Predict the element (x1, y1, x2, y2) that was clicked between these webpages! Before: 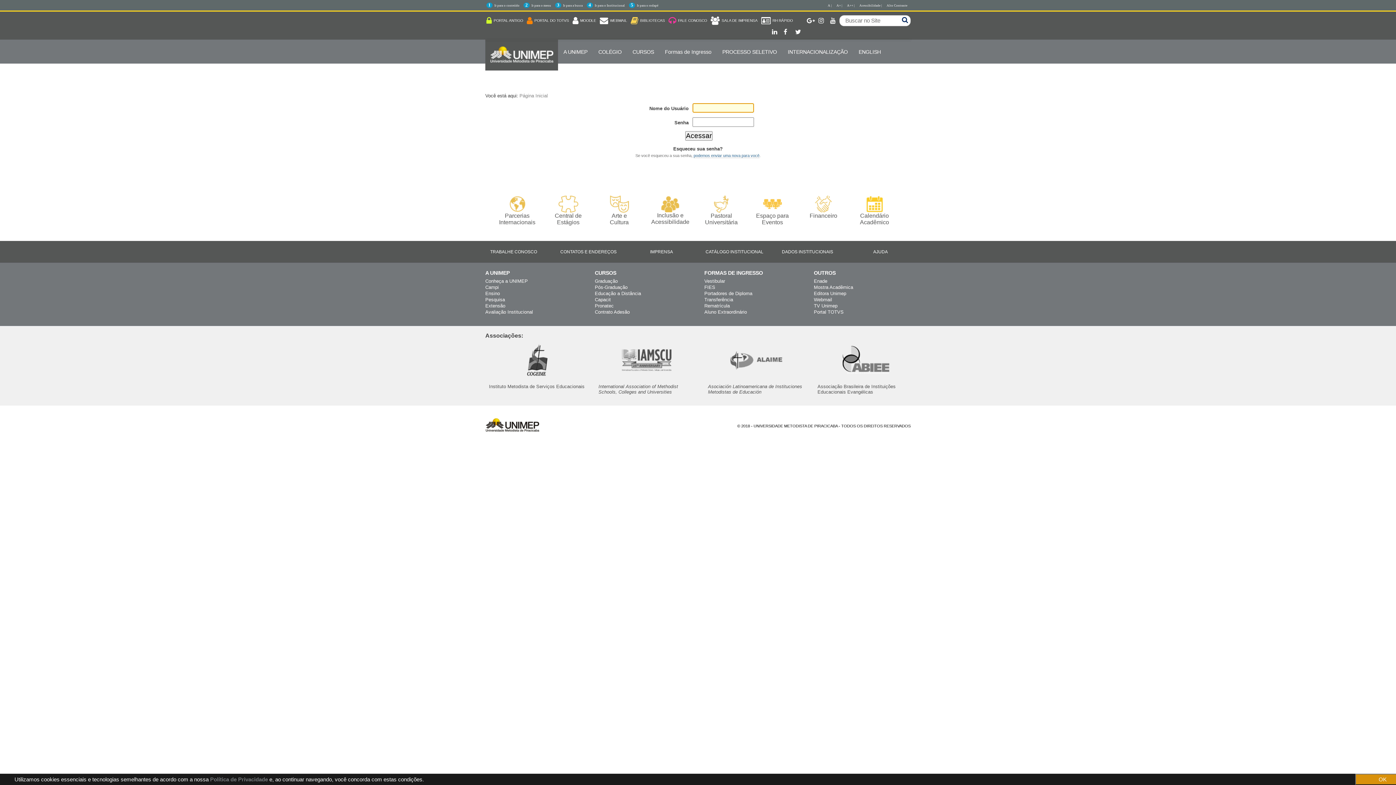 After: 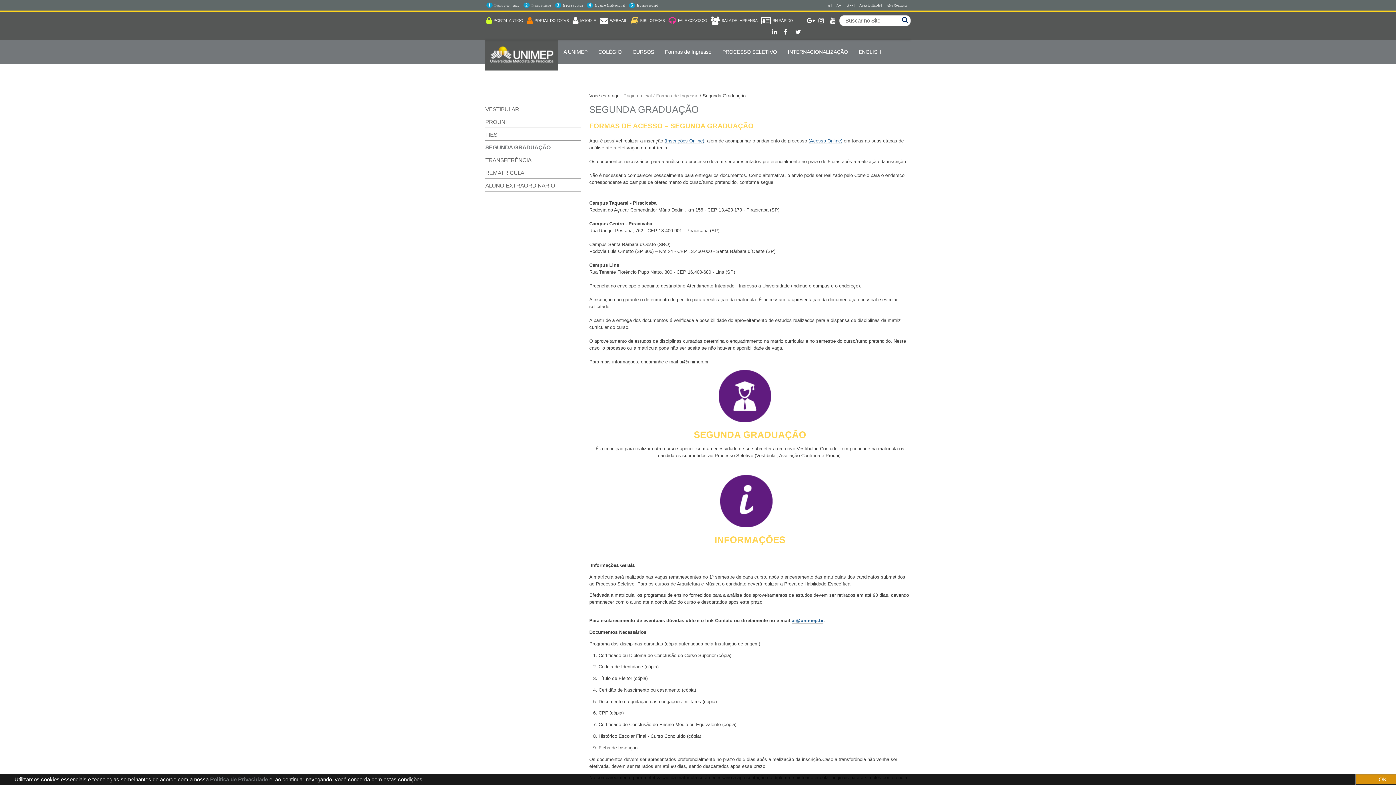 Action: label: Portadores de Diploma bbox: (704, 290, 752, 296)